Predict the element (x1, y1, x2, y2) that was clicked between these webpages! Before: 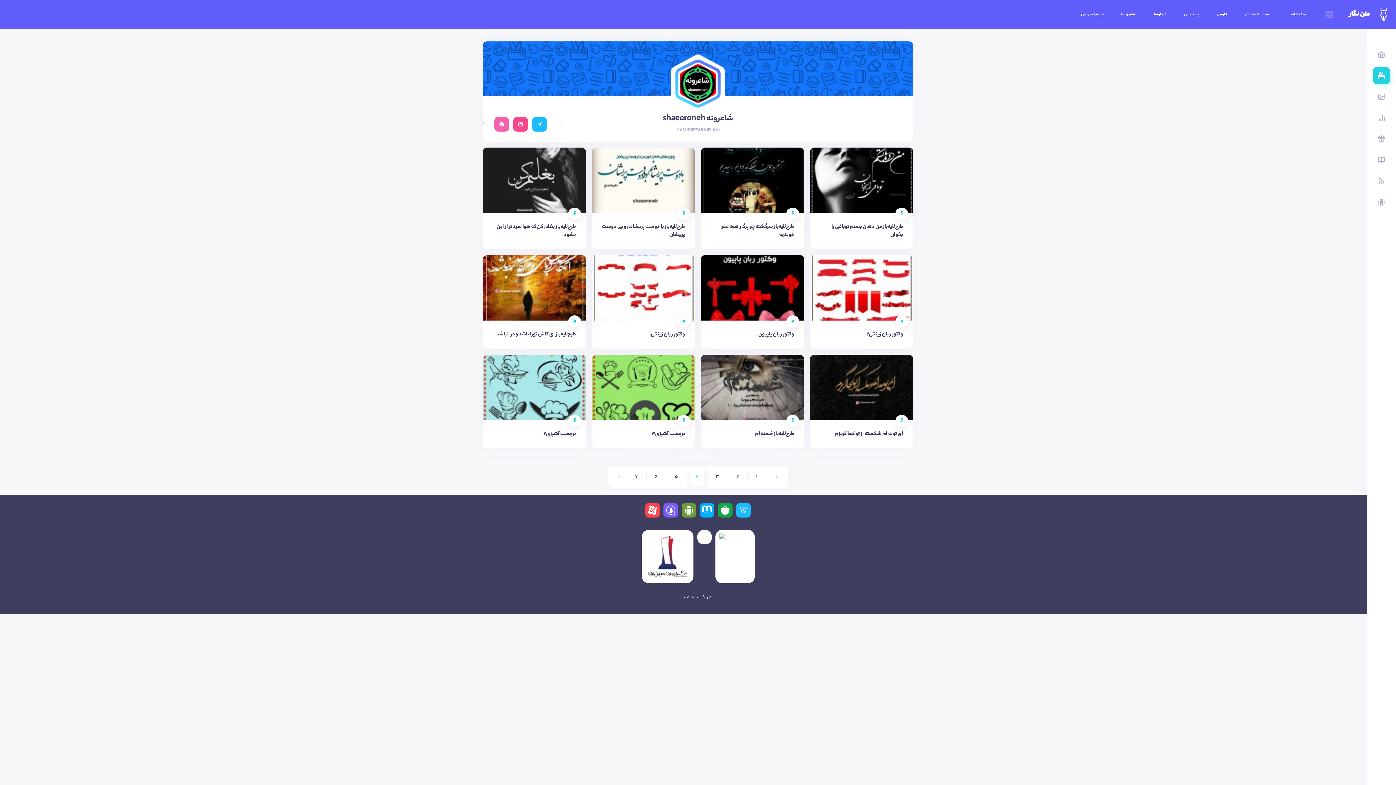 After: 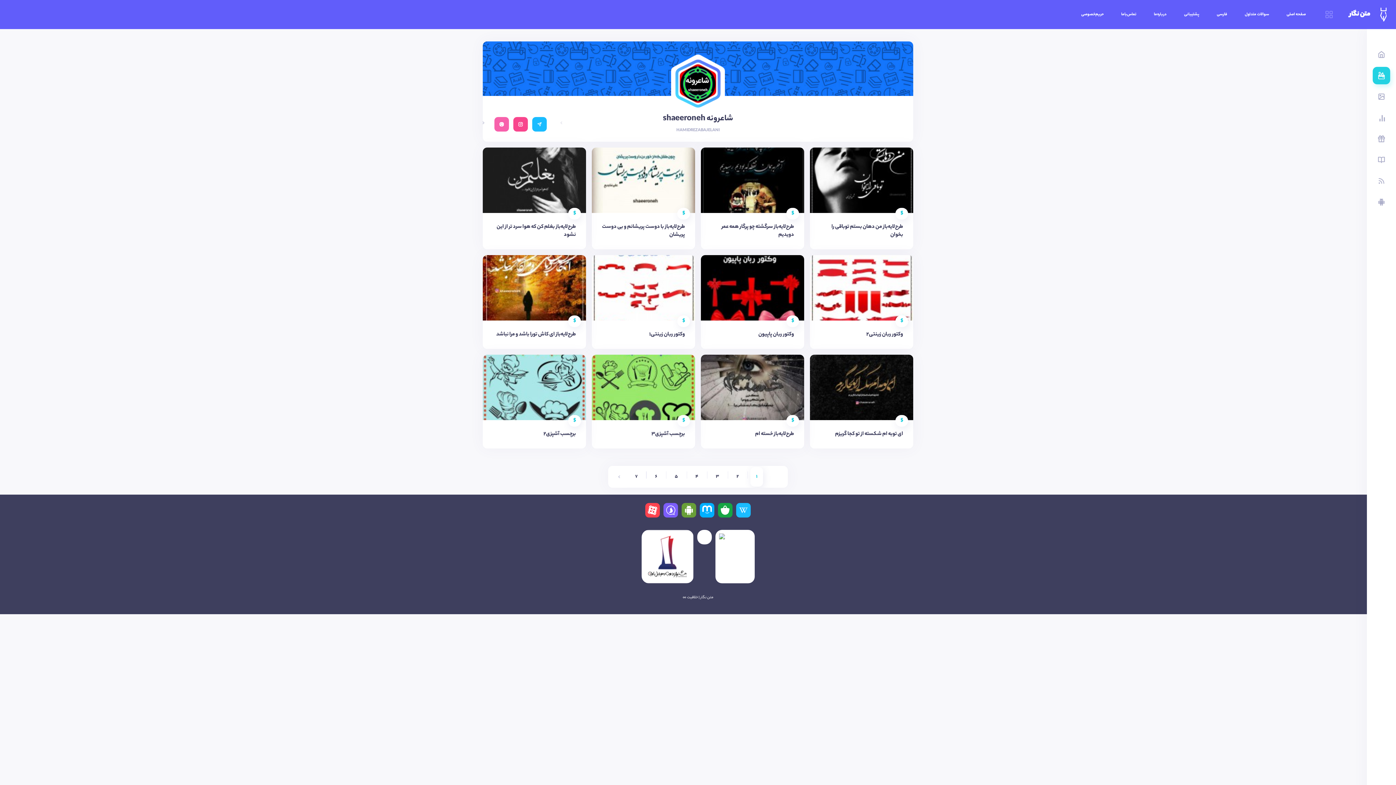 Action: bbox: (766, 466, 788, 488)